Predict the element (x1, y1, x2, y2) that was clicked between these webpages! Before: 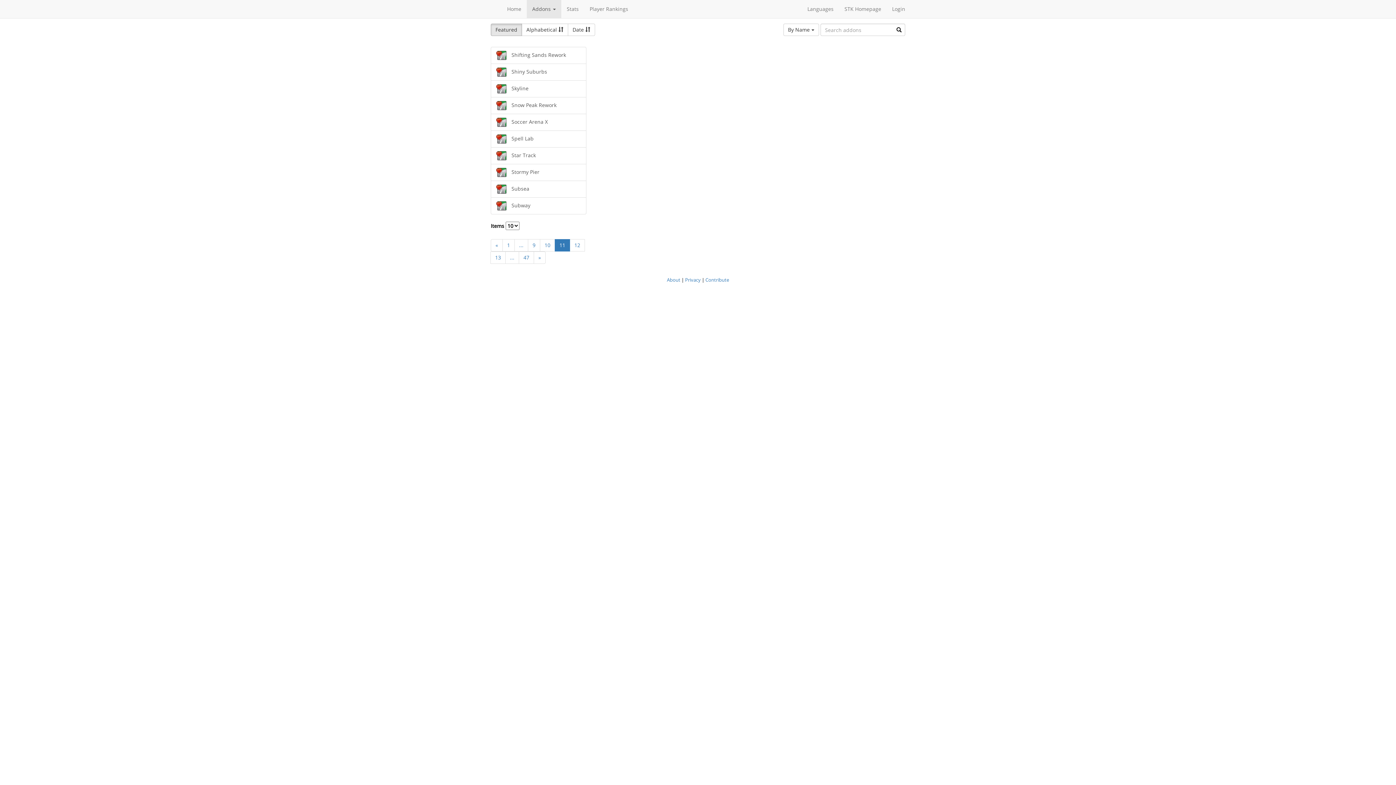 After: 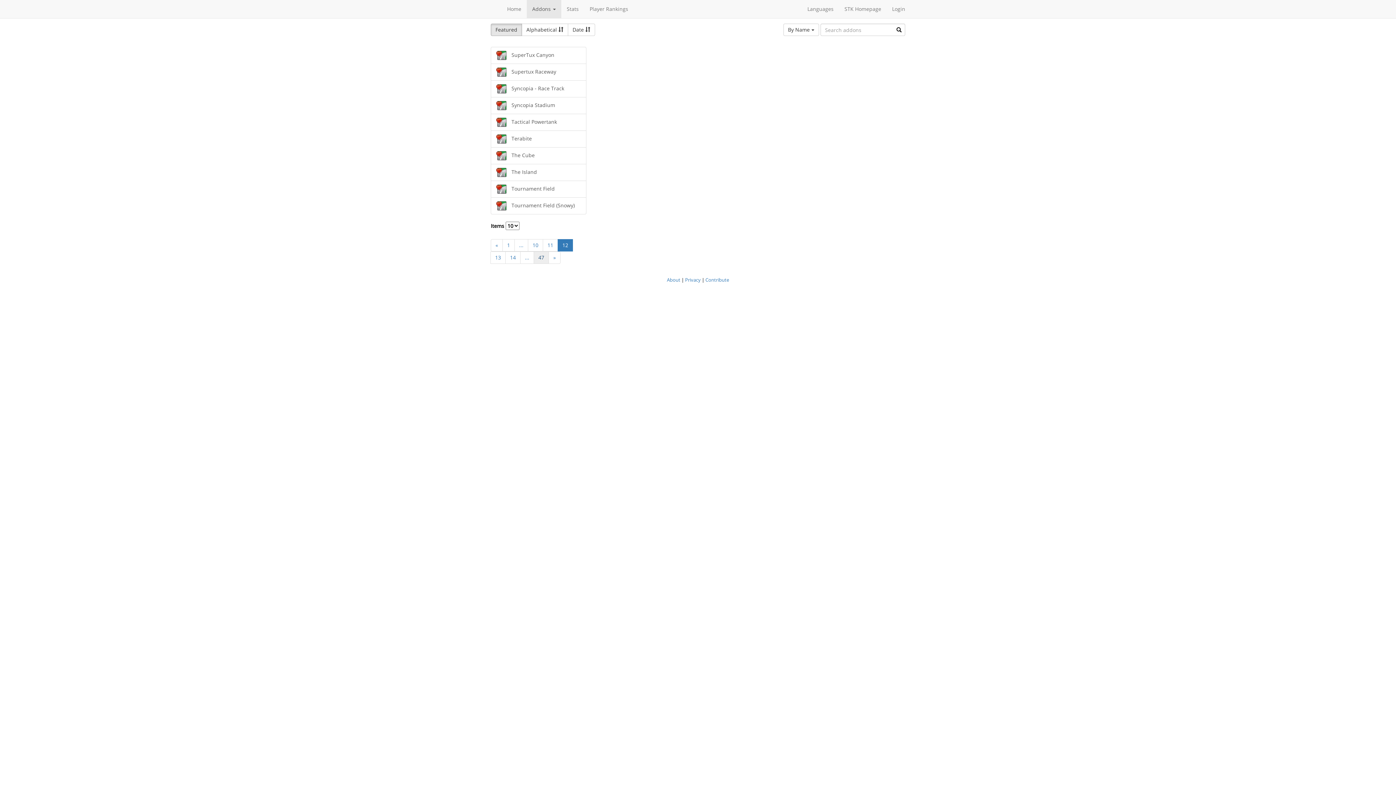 Action: bbox: (533, 251, 545, 264) label: »